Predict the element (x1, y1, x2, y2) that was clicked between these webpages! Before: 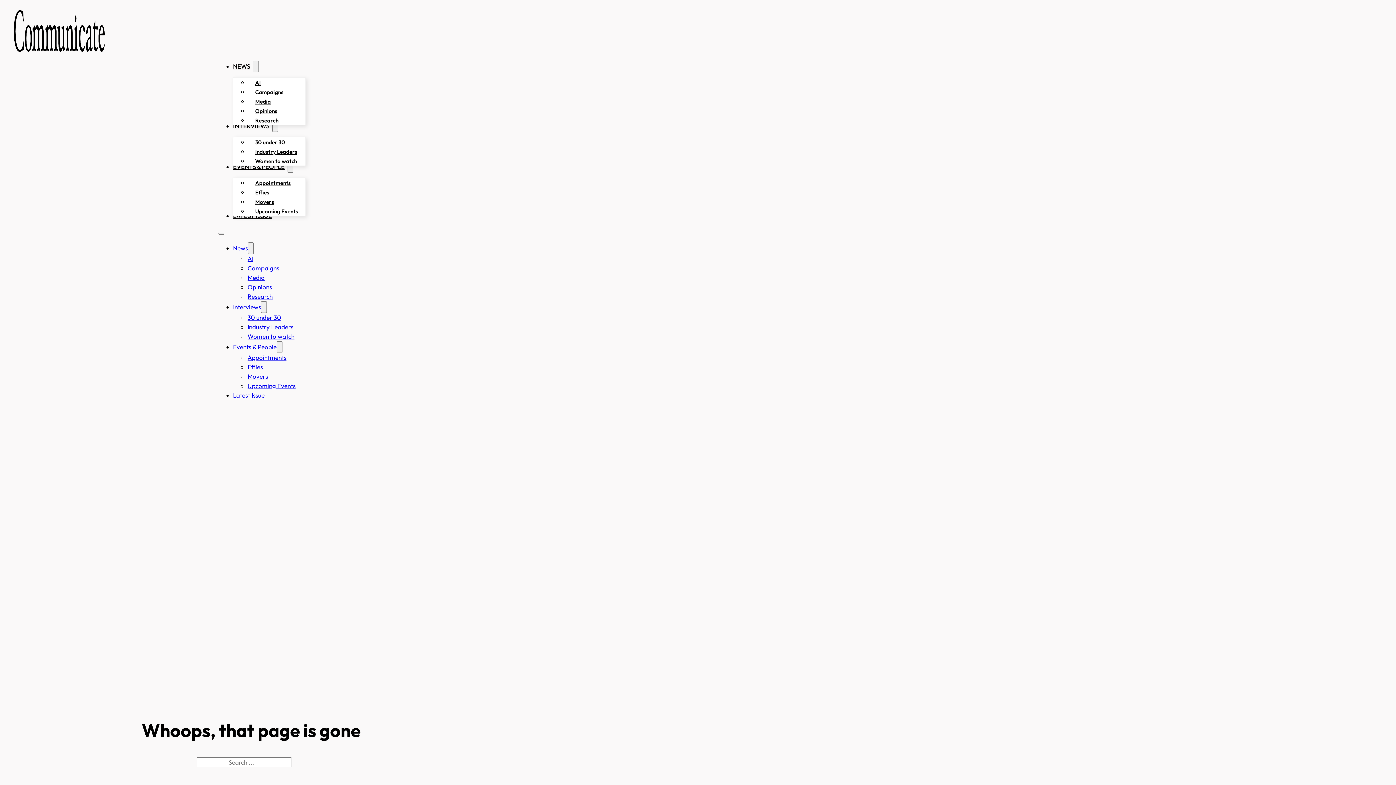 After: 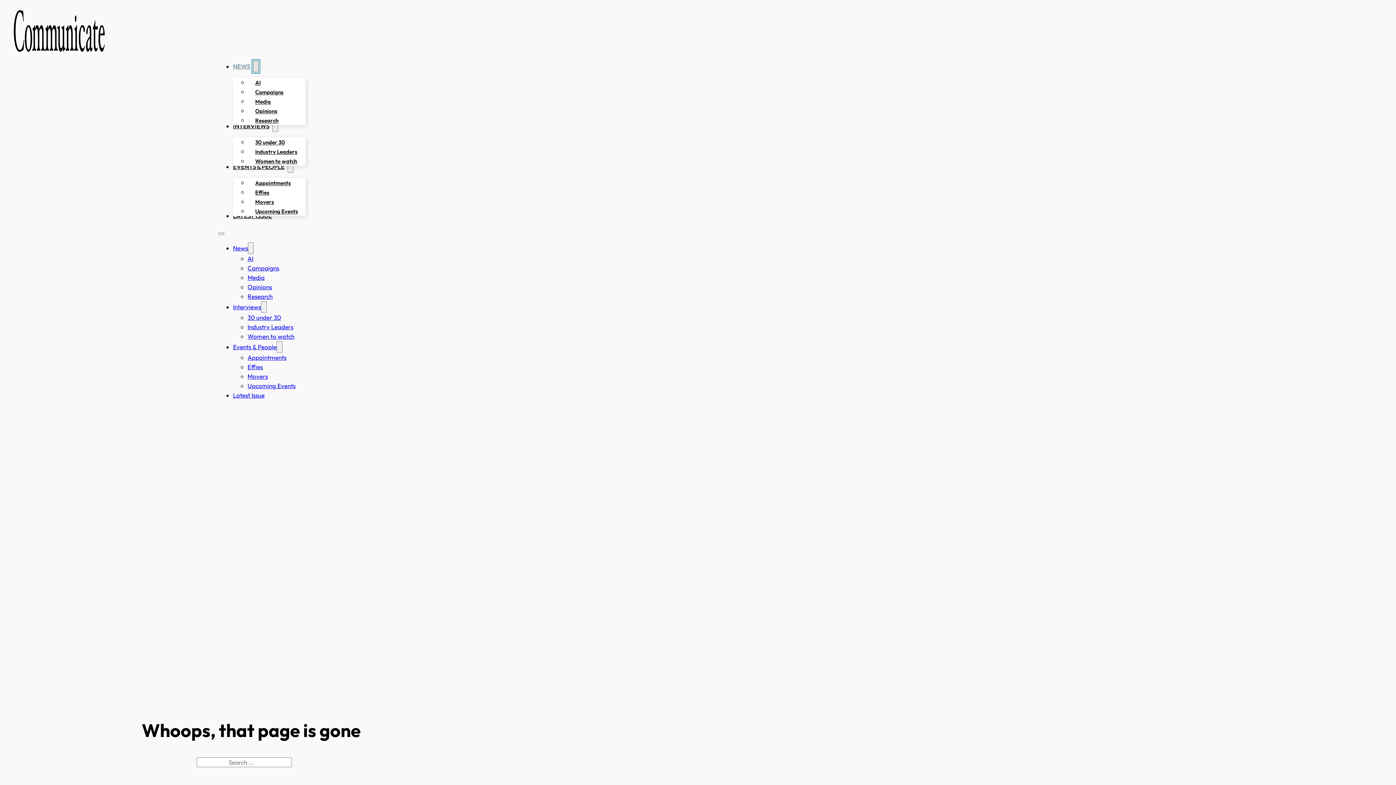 Action: label: News Sub menu bbox: (253, 60, 258, 72)